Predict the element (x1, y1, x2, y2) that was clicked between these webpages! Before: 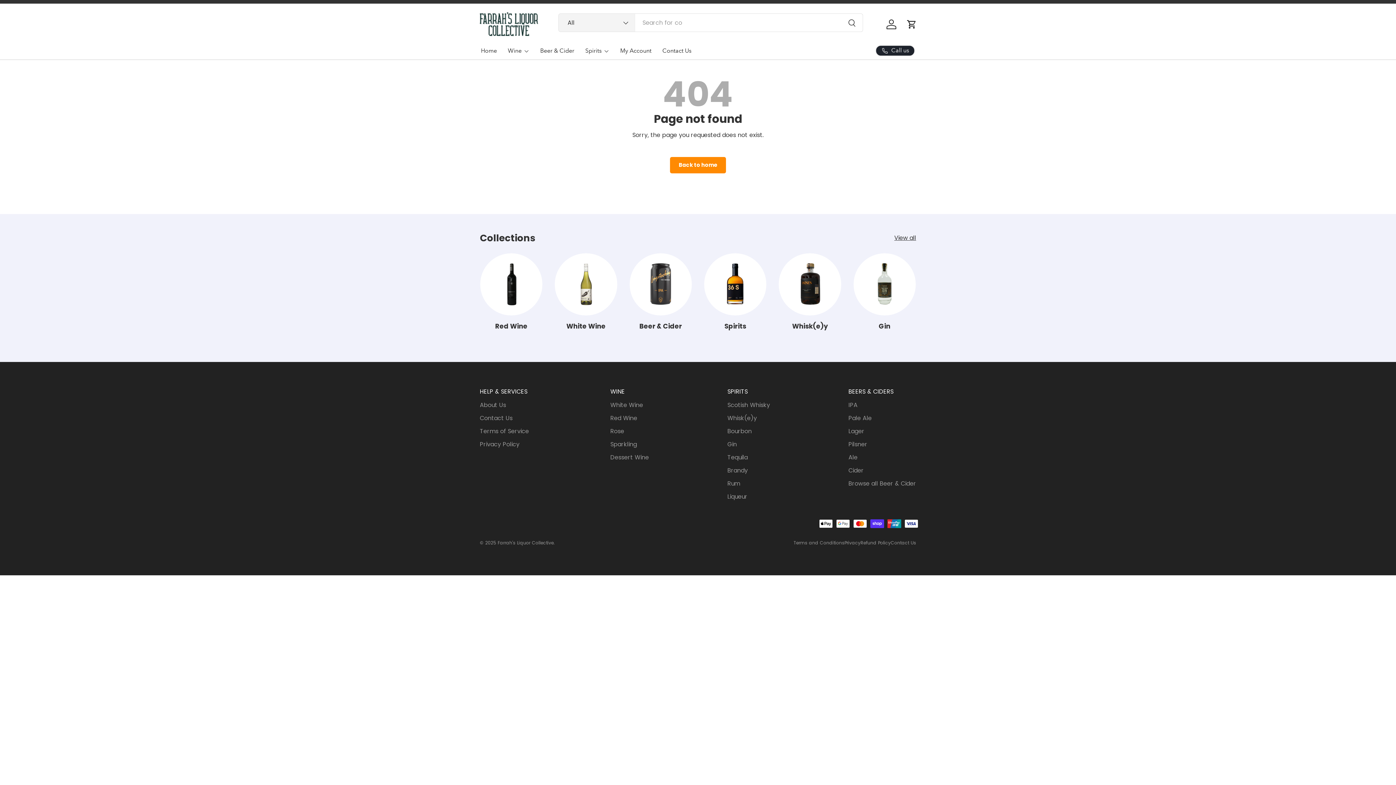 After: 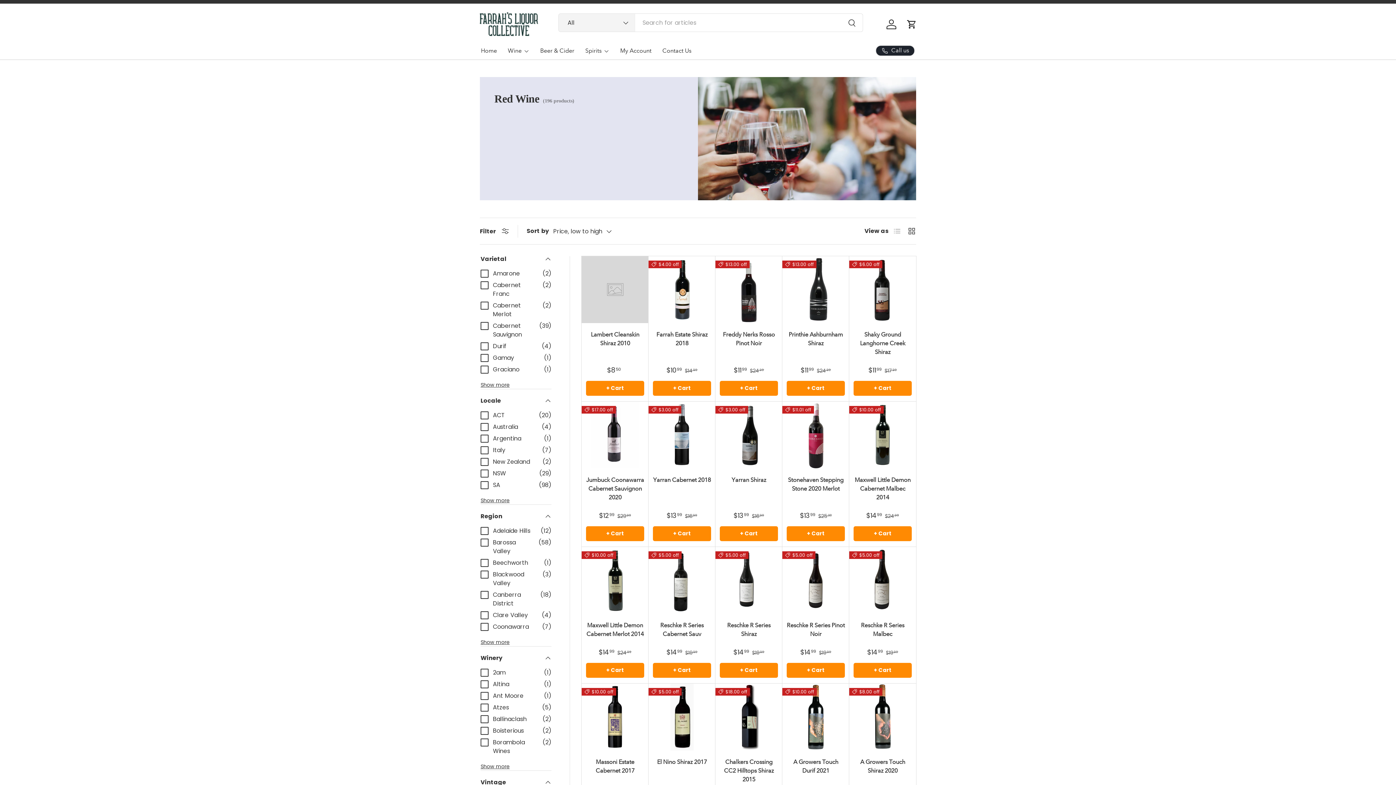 Action: bbox: (480, 253, 542, 315) label: Red Wine